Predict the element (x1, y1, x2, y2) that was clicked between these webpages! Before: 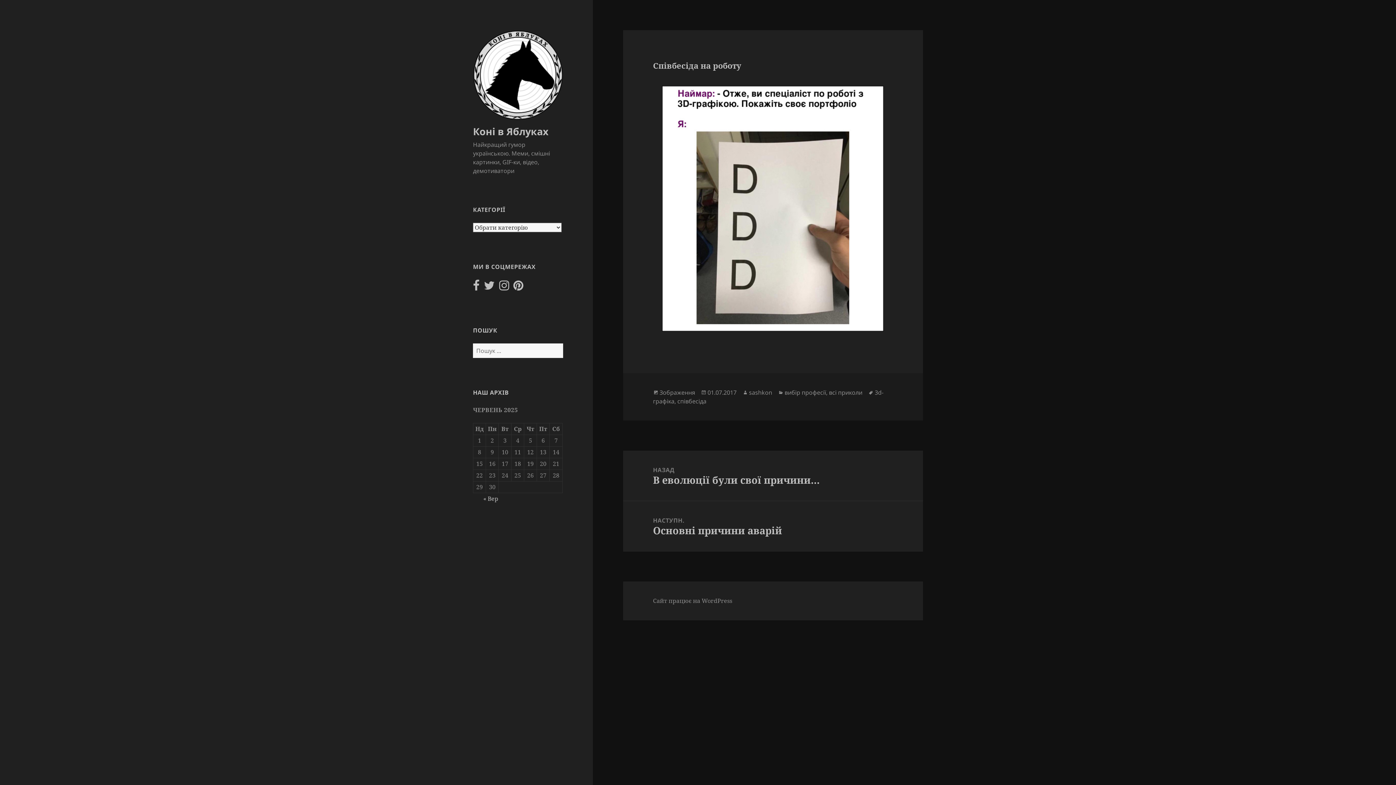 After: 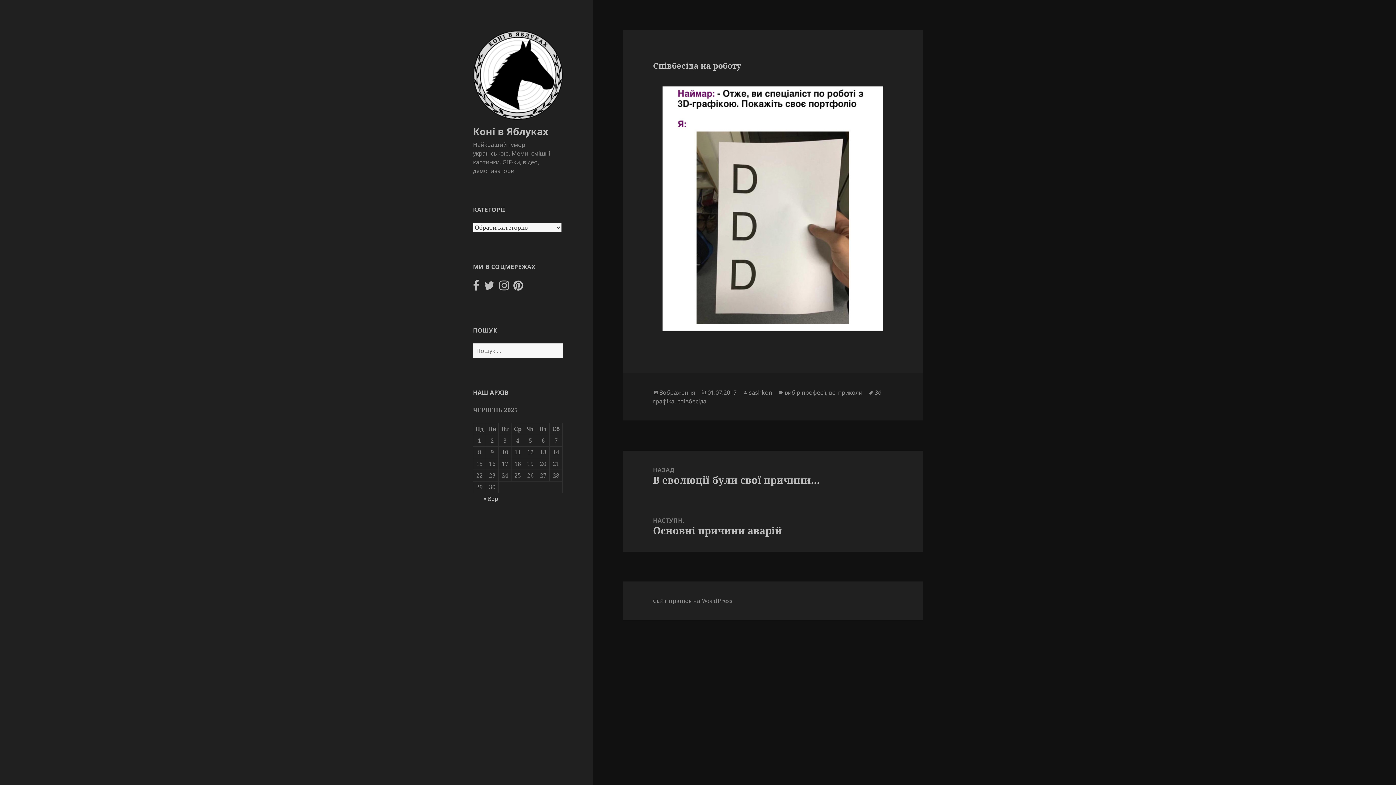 Action: bbox: (707, 388, 736, 397) label: 01.07.2017